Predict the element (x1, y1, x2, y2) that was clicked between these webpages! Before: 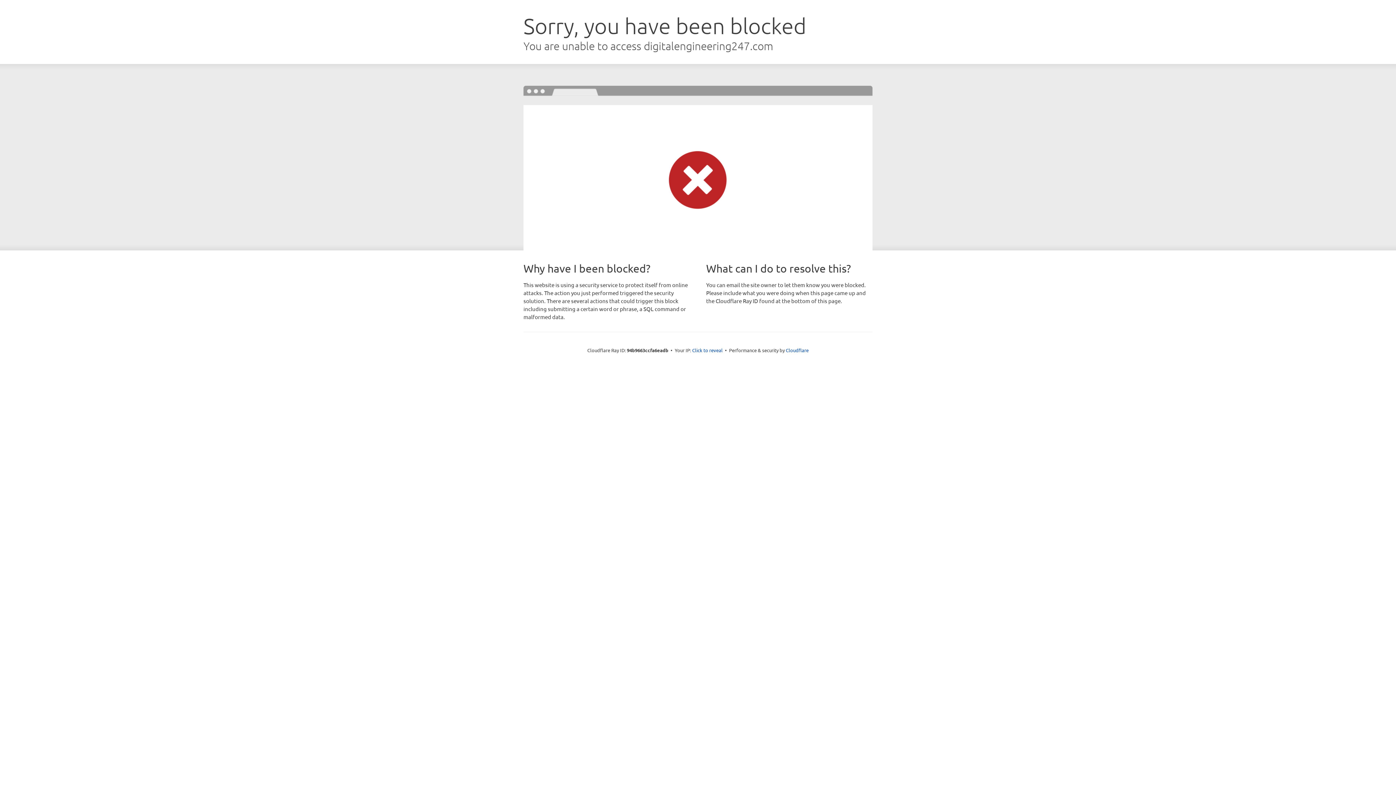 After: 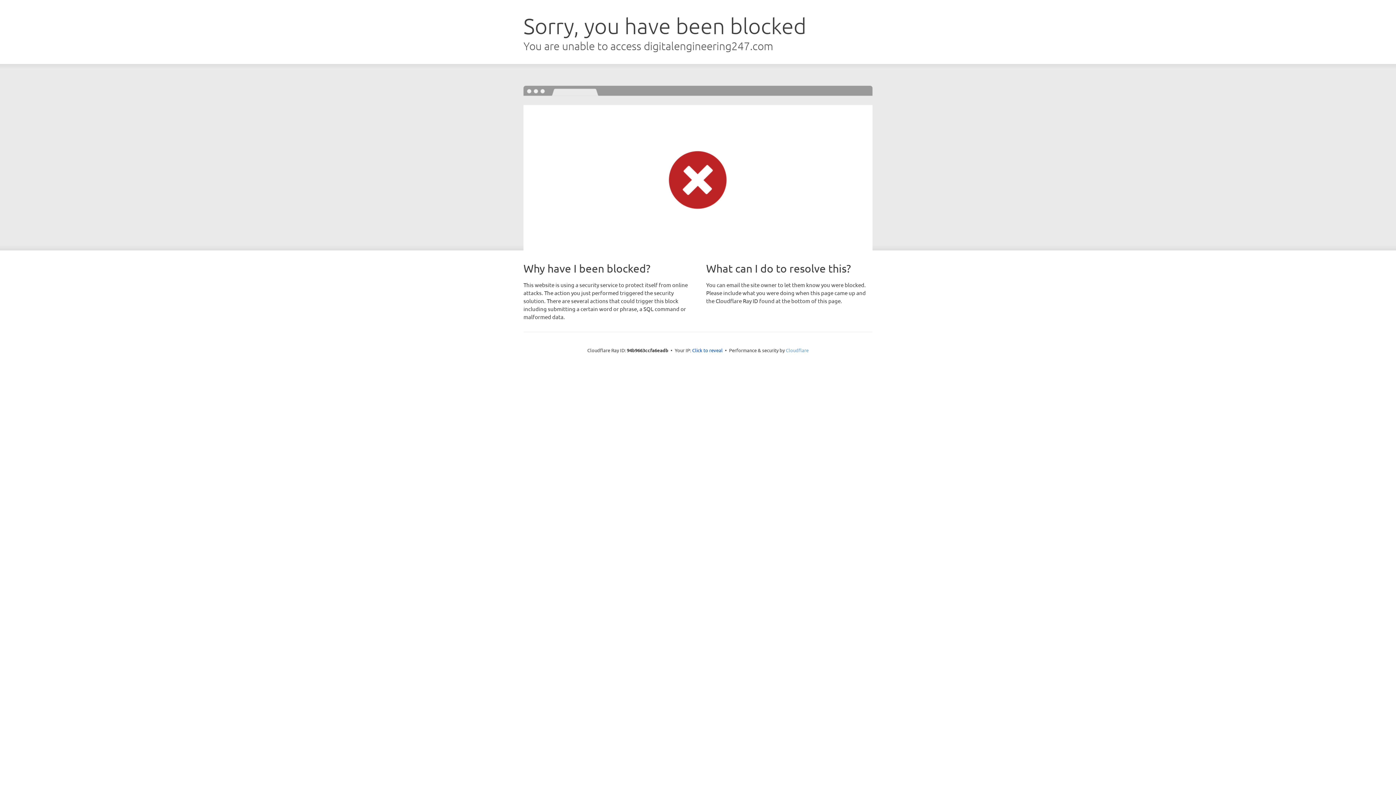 Action: bbox: (786, 347, 808, 353) label: Cloudflare